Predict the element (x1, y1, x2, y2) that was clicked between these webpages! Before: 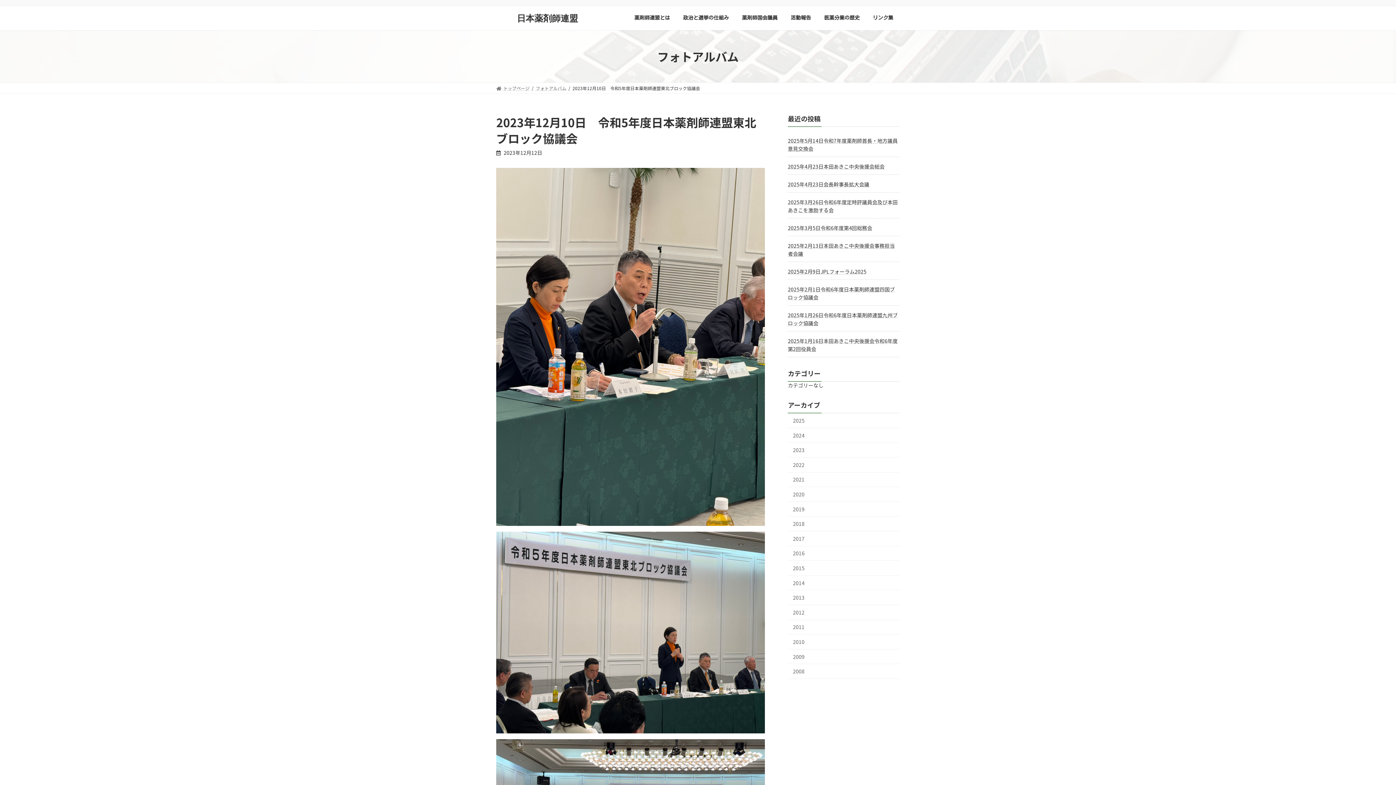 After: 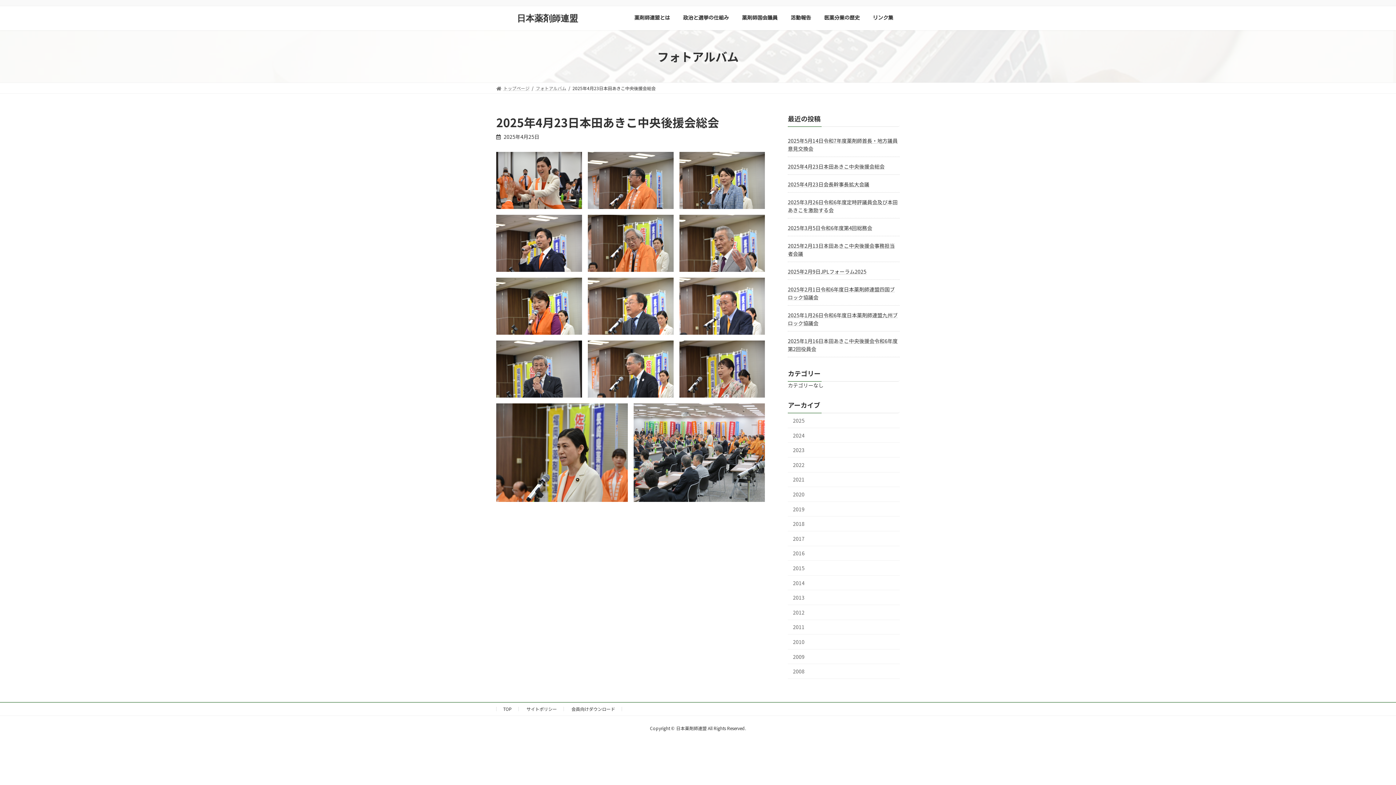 Action: label: 2025年4月23日本田あきこ中央後援会総会 bbox: (788, 162, 884, 170)